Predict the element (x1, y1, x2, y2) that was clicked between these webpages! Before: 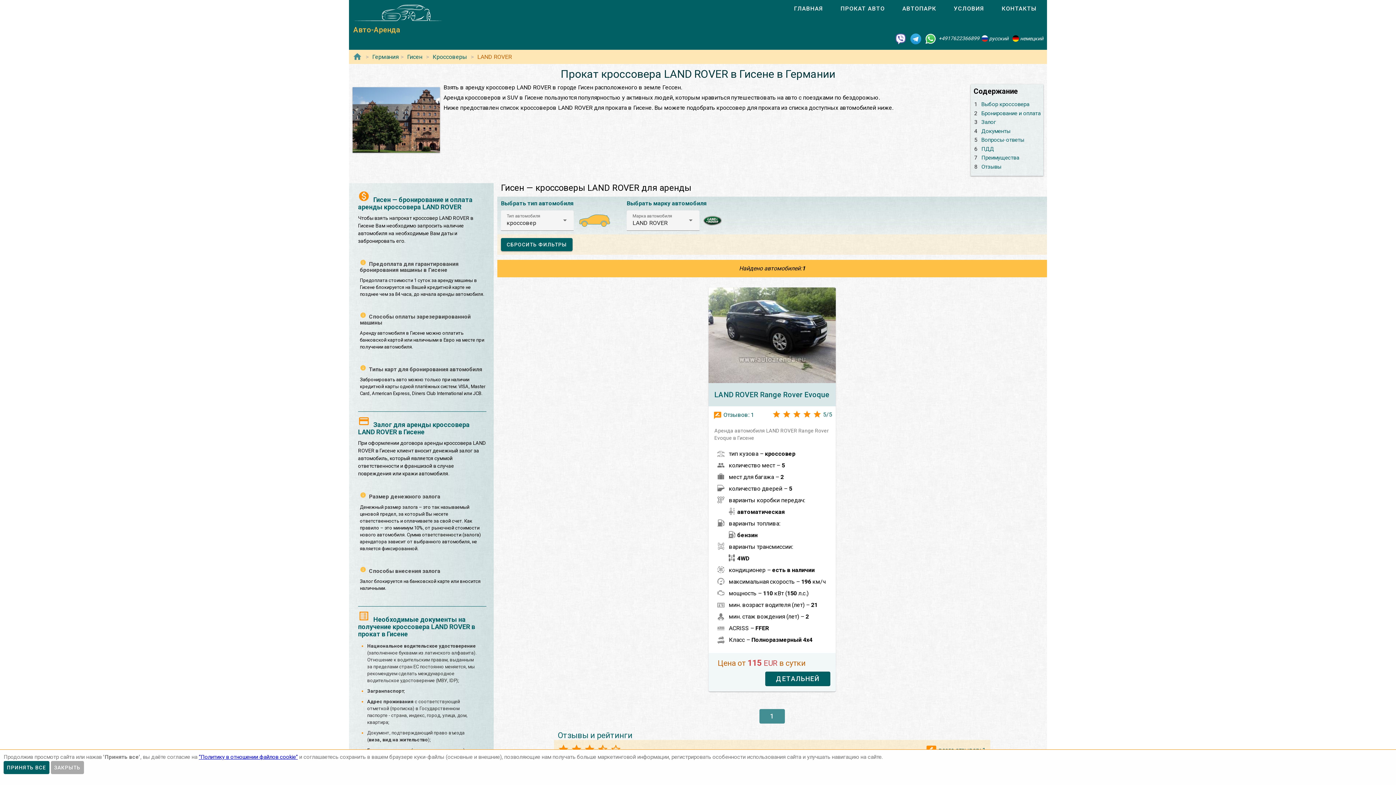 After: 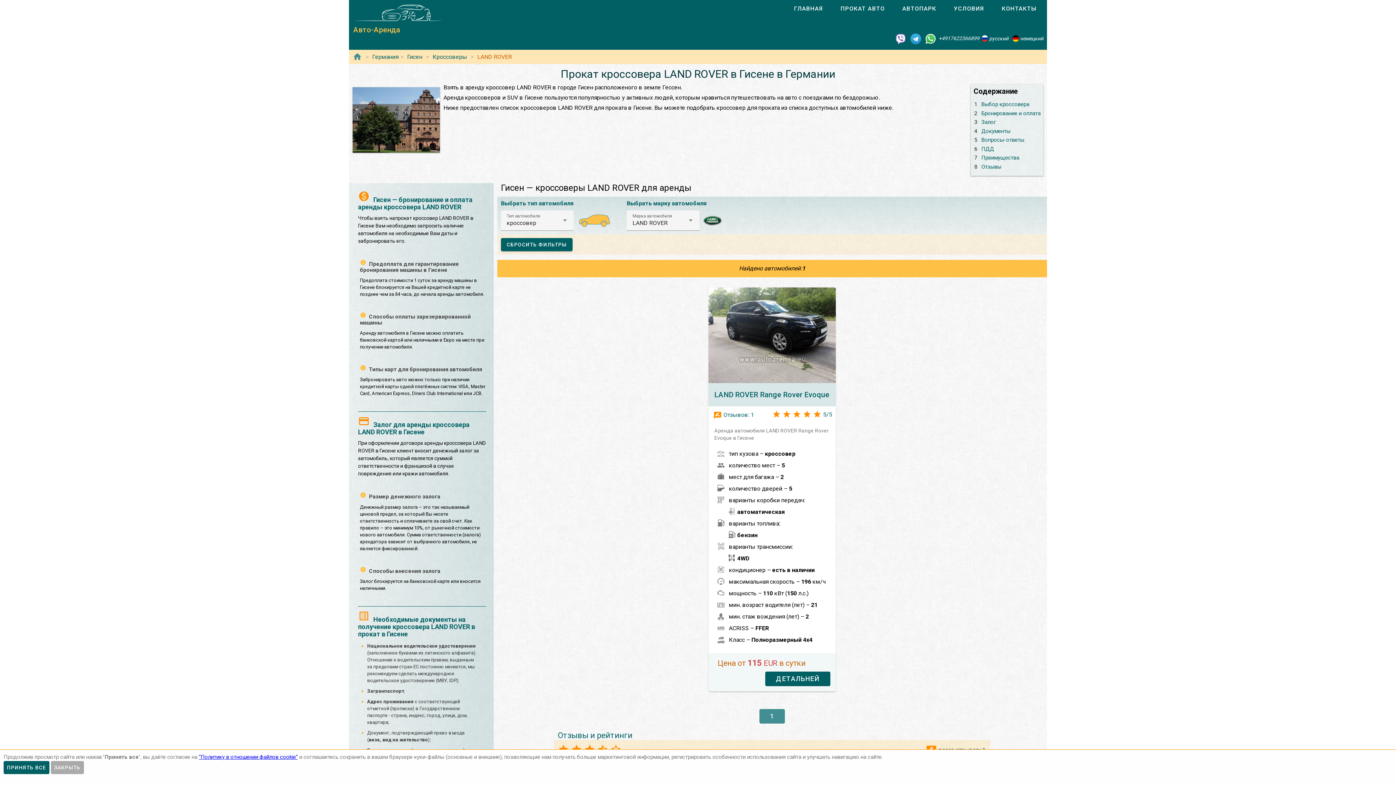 Action: bbox: (759, 709, 785, 723) label: 1